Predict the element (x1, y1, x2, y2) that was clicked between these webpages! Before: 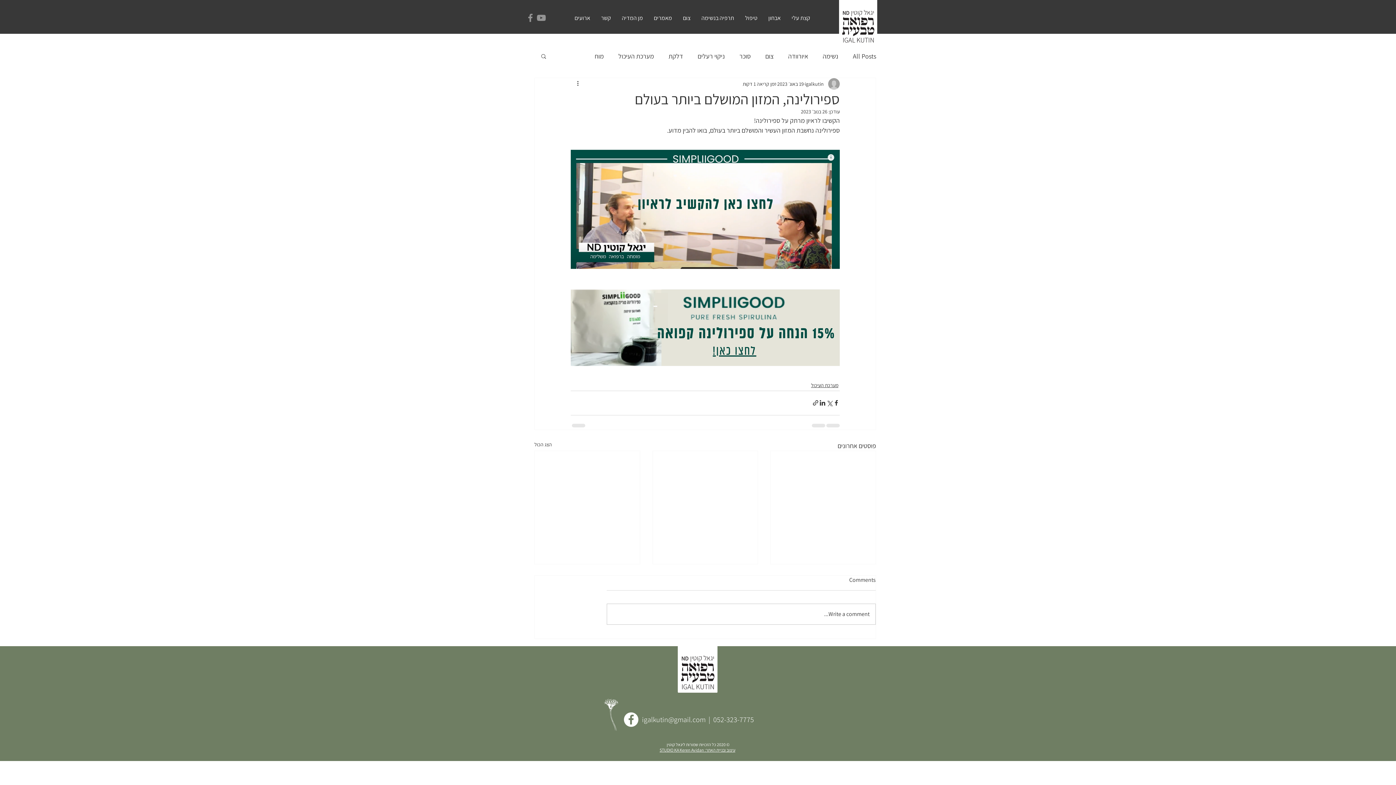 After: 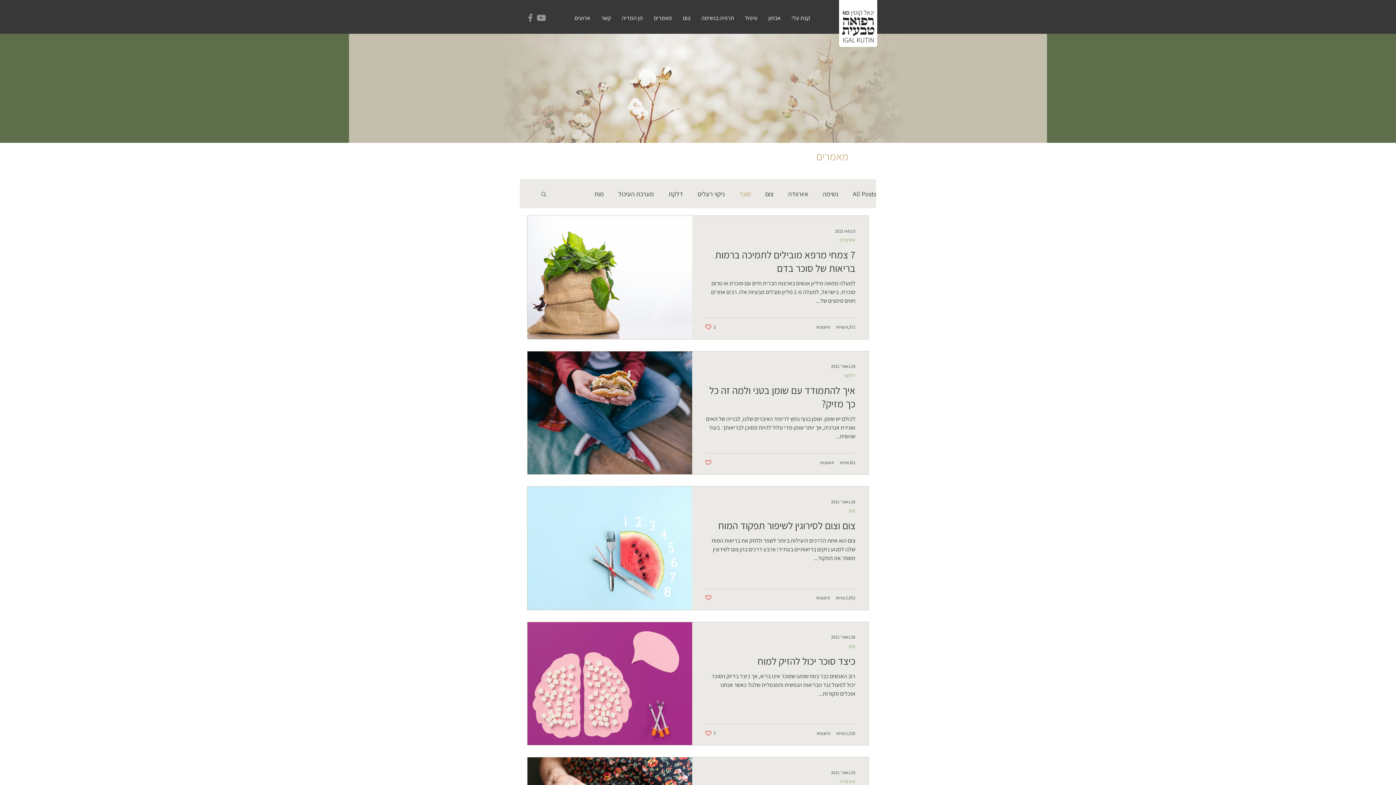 Action: label: סוכר bbox: (739, 51, 750, 60)